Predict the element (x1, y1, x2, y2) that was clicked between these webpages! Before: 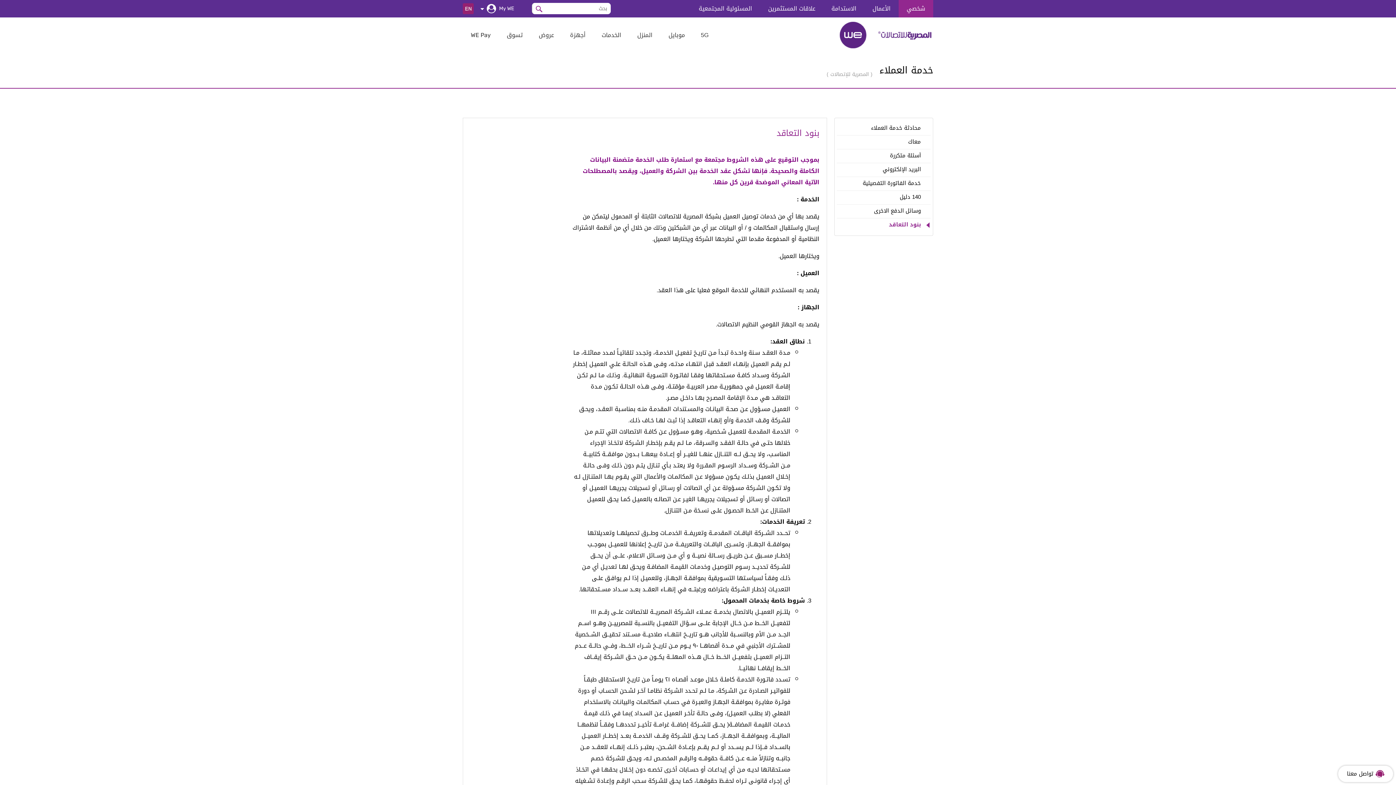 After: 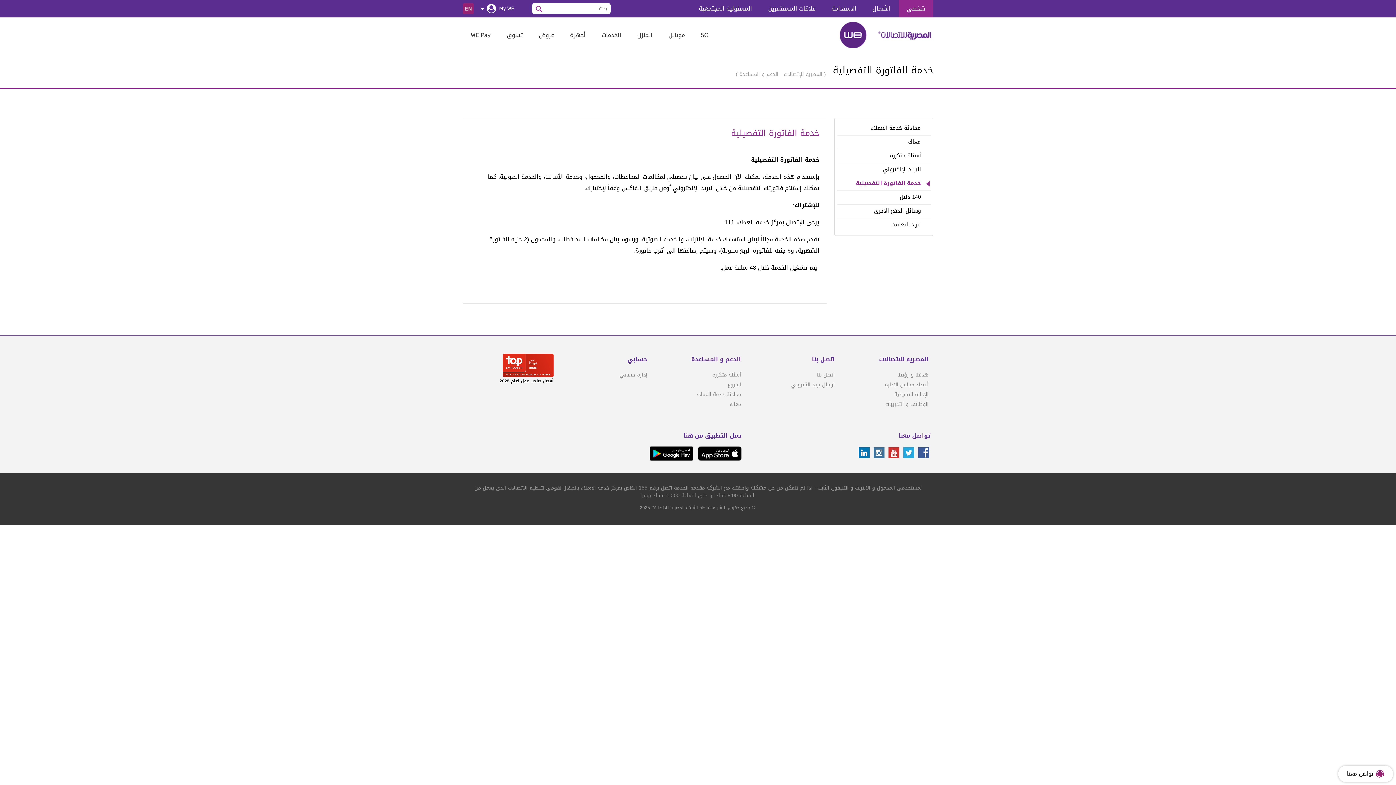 Action: label:  خدمة الفاتورة التفصيلية bbox: (858, 177, 930, 190)